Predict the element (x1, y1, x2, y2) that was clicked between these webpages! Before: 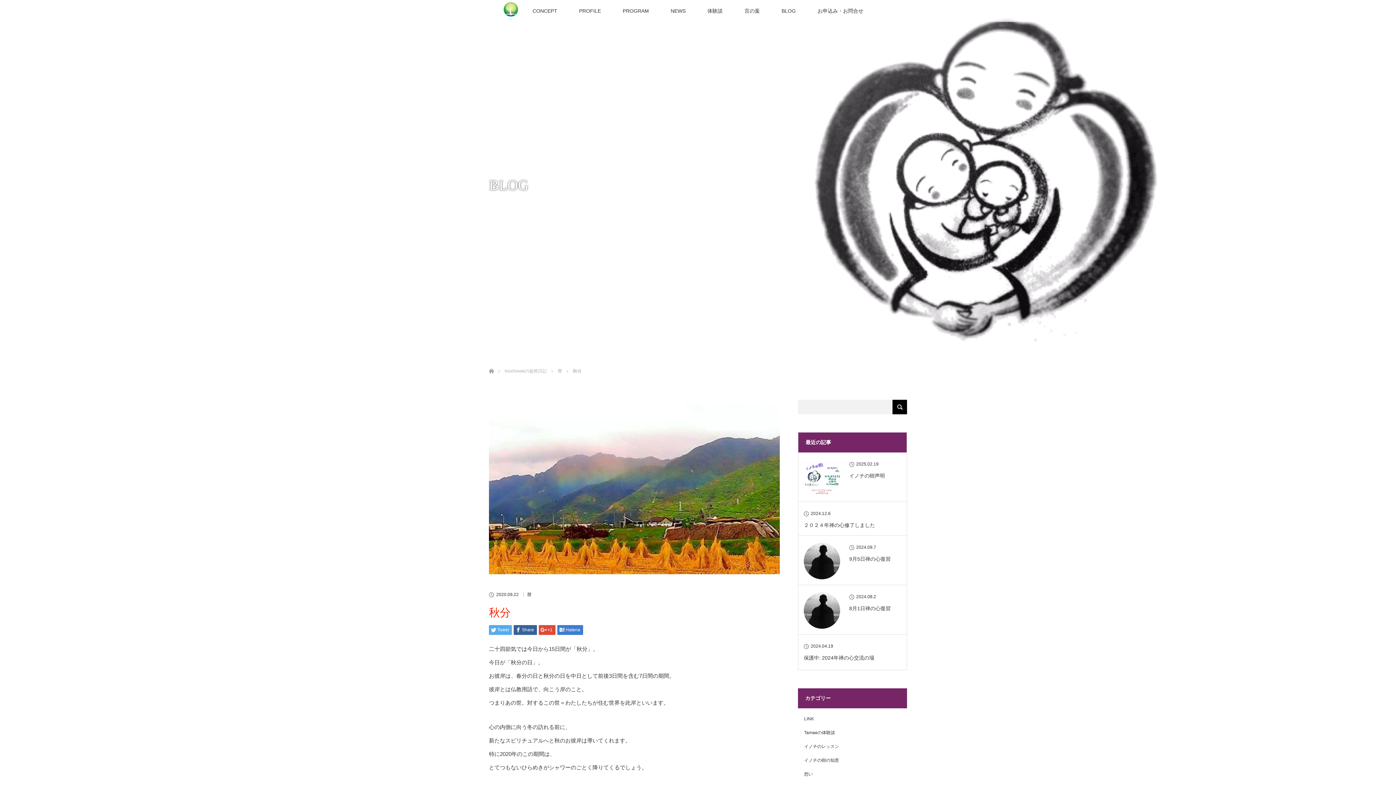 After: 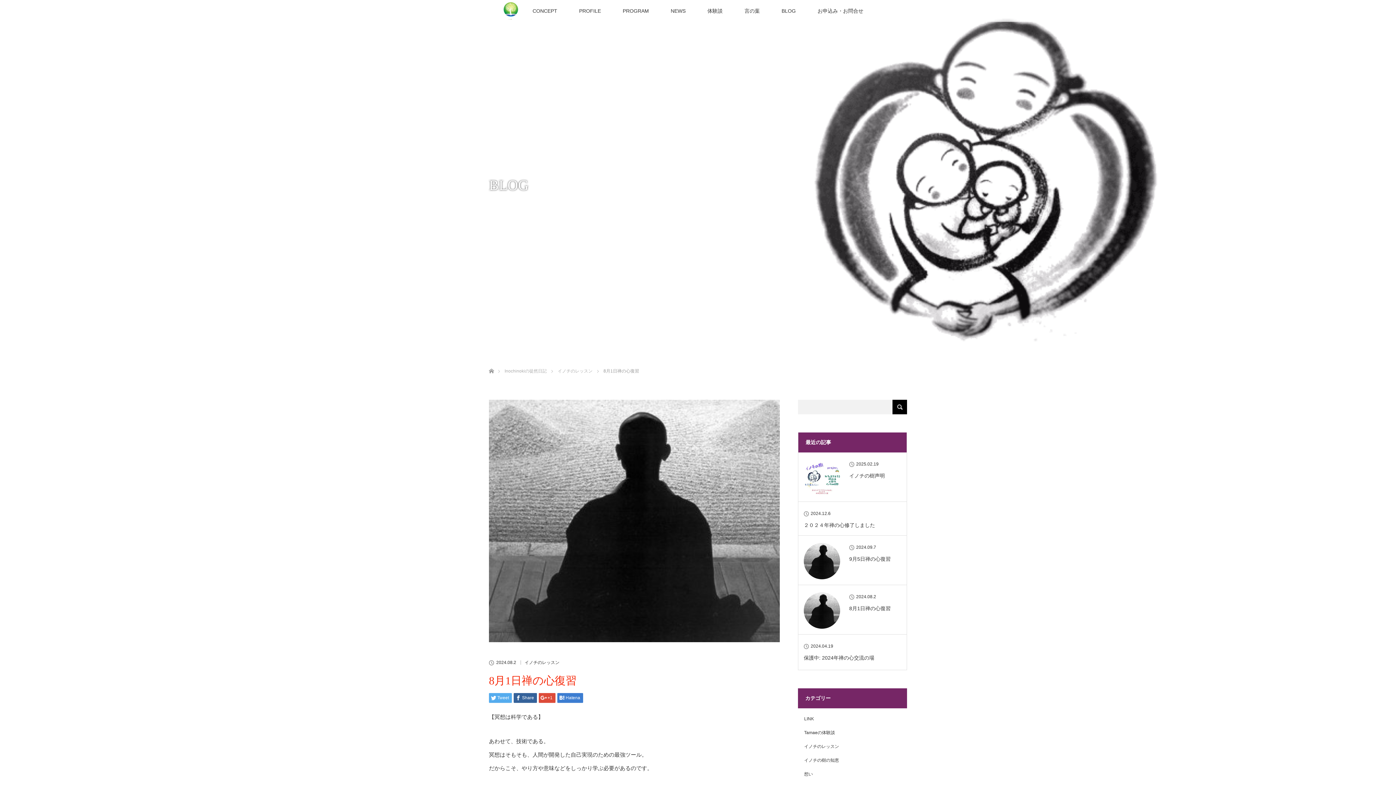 Action: bbox: (804, 604, 901, 613) label: 8月1日禅の心復習